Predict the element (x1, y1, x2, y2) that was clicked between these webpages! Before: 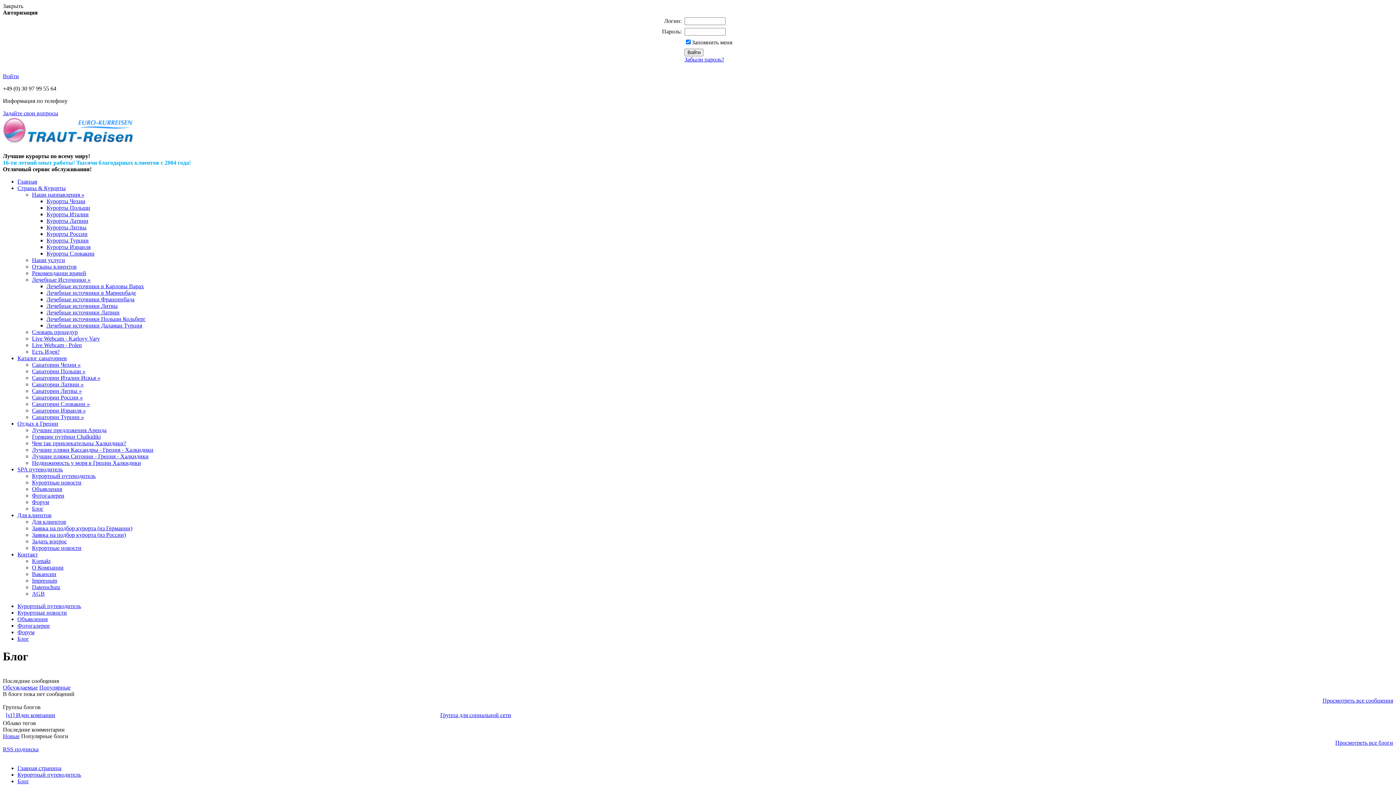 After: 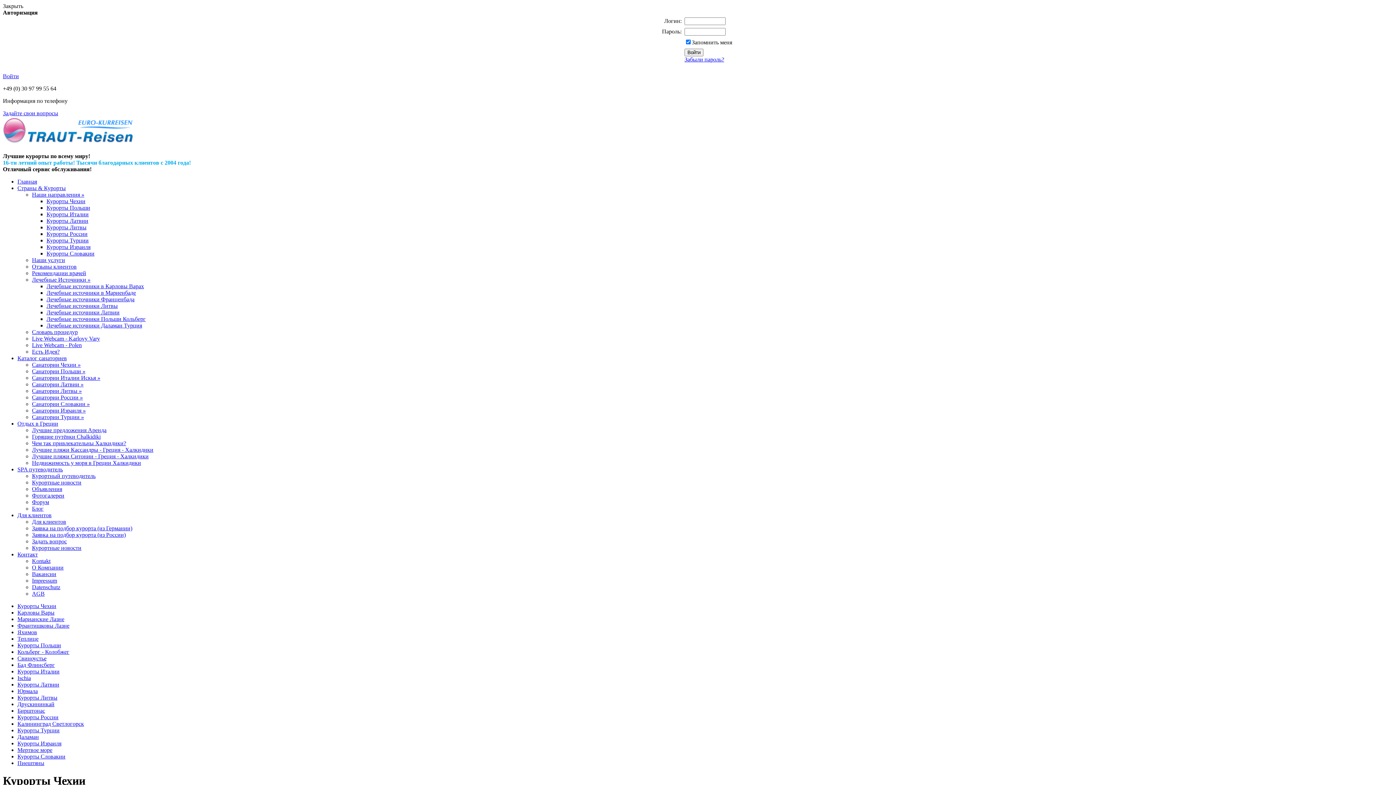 Action: bbox: (46, 198, 85, 204) label: Курорты Чехии